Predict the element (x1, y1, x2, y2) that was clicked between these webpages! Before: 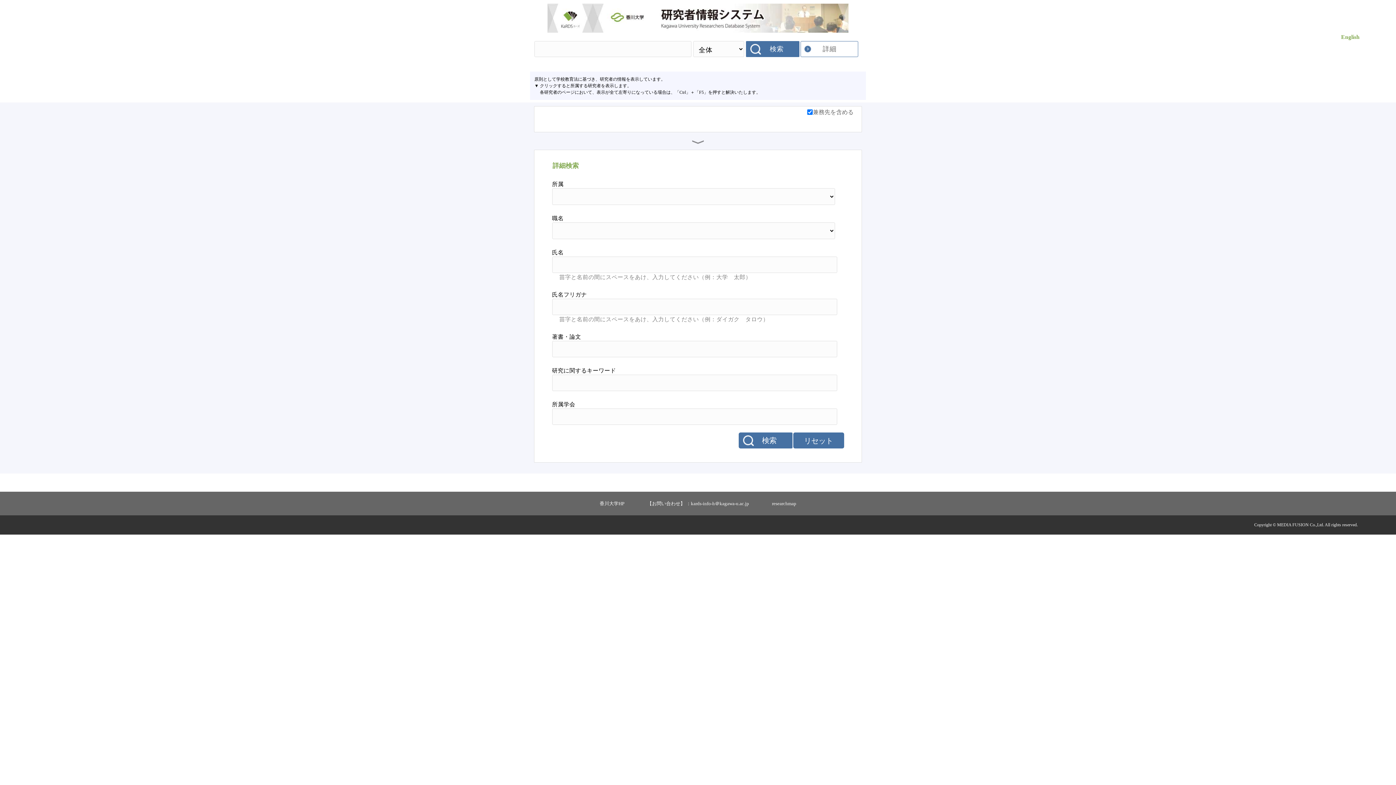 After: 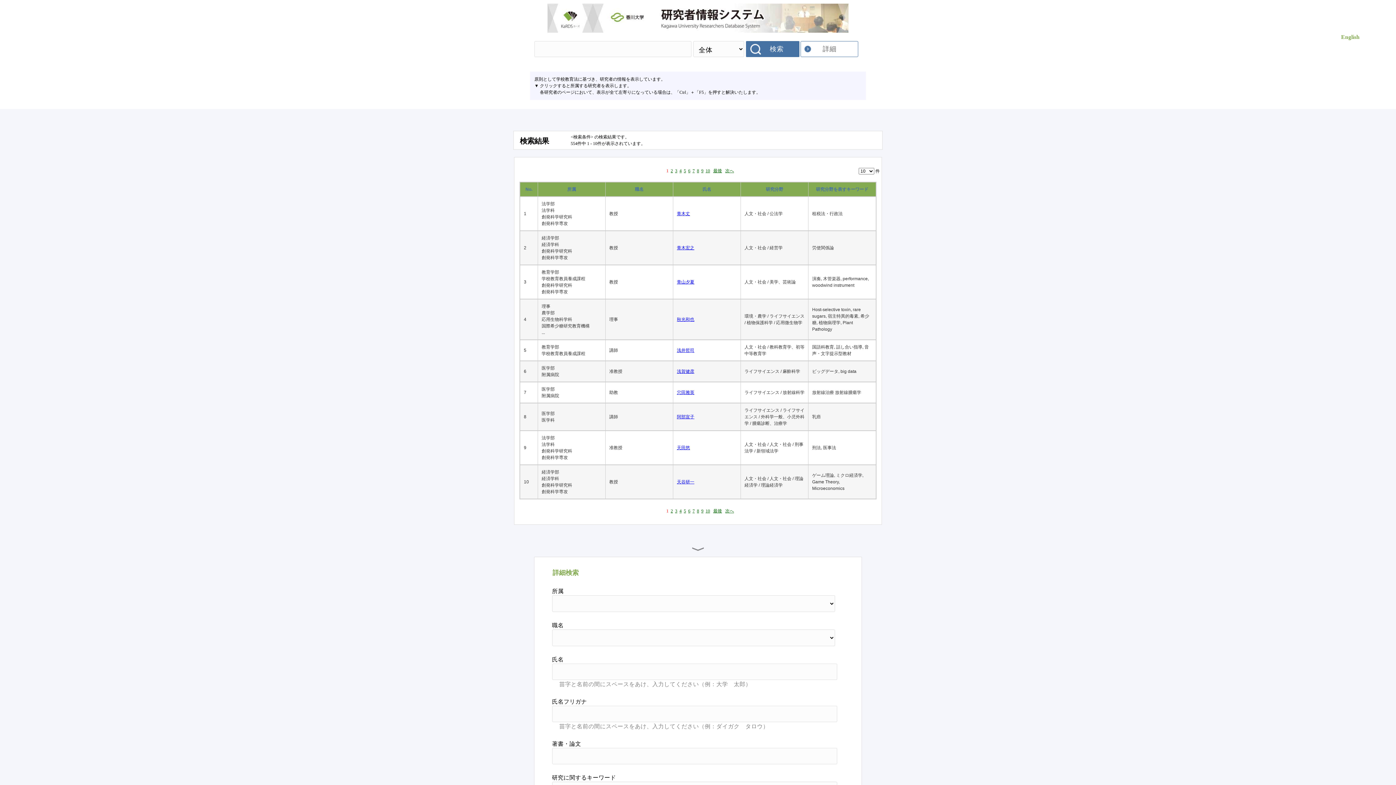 Action: bbox: (738, 432, 793, 448) label: 検索